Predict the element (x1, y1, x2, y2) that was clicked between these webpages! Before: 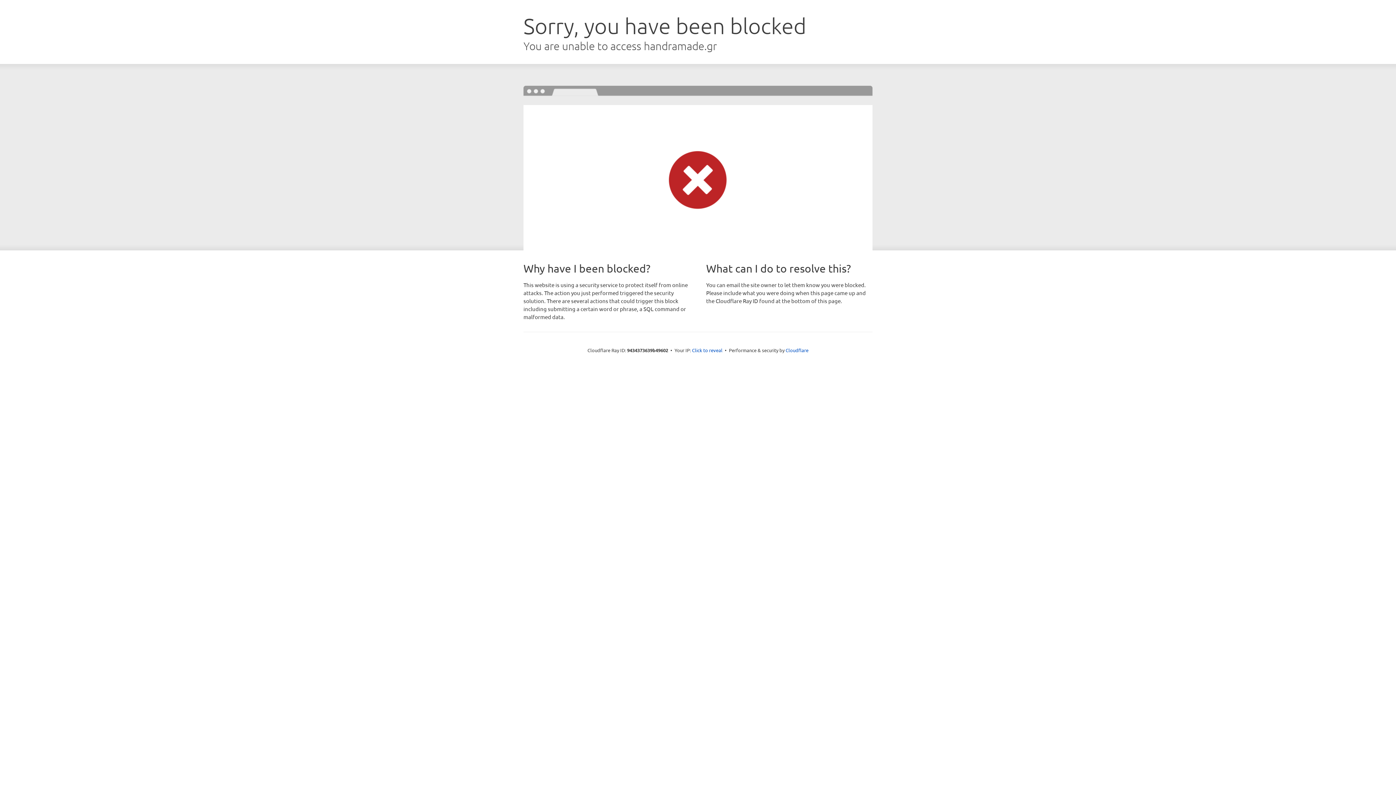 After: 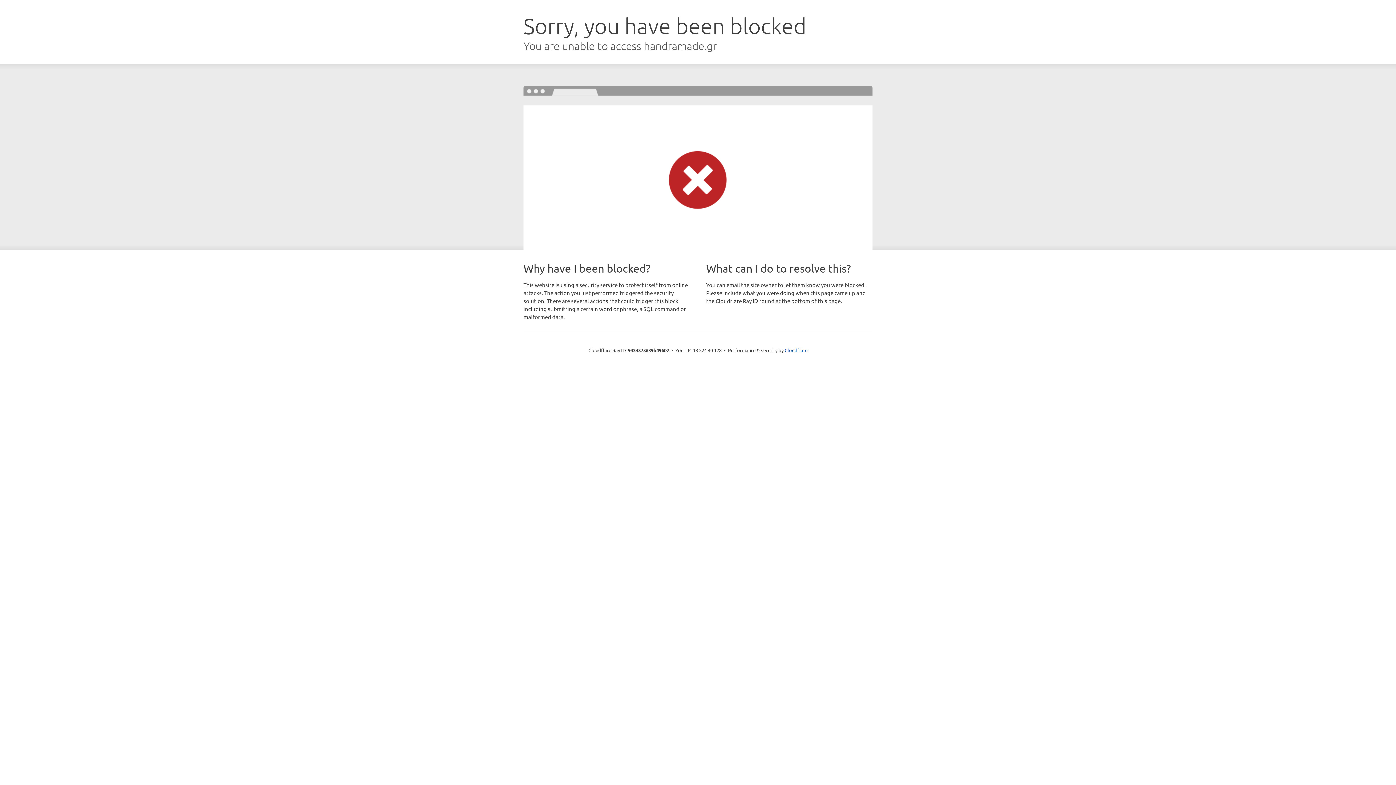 Action: bbox: (692, 346, 722, 353) label: Click to reveal